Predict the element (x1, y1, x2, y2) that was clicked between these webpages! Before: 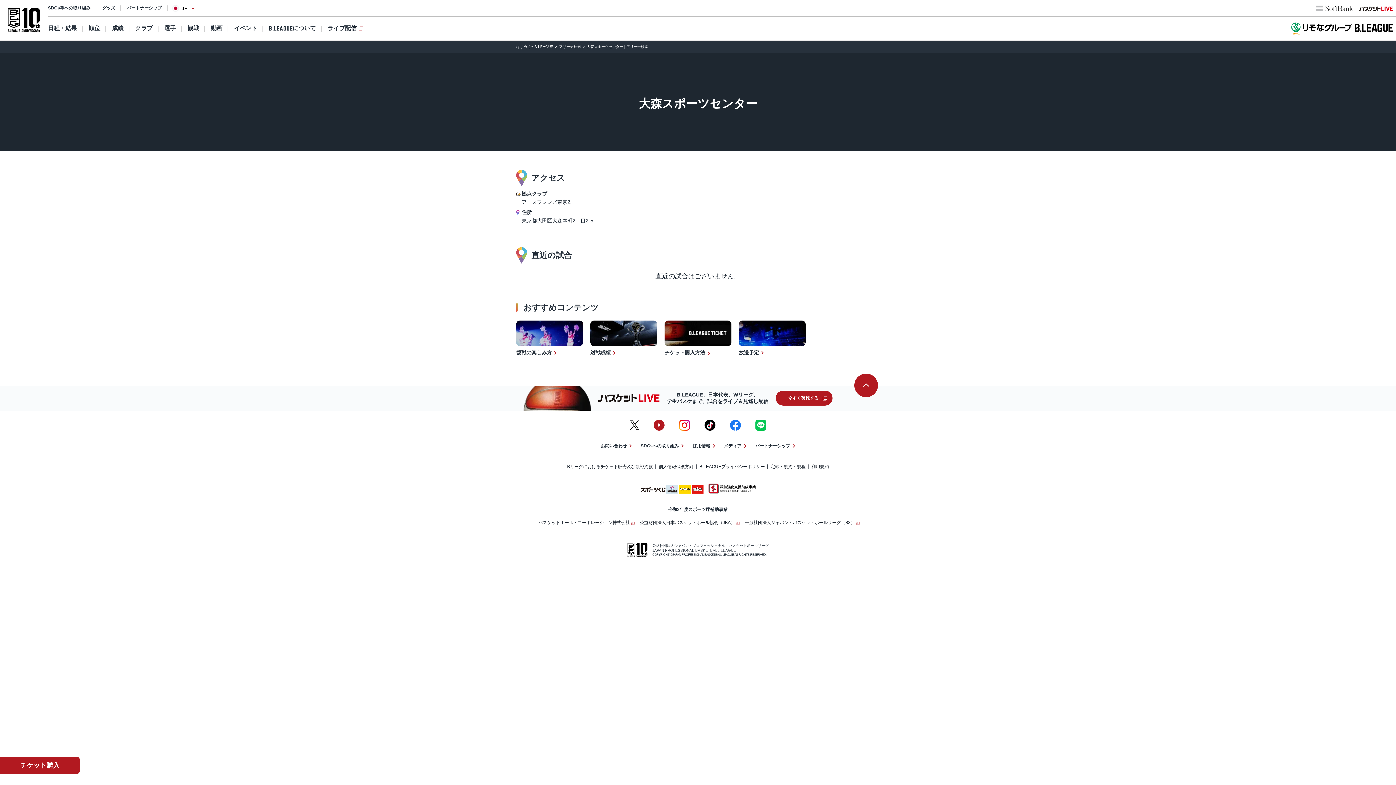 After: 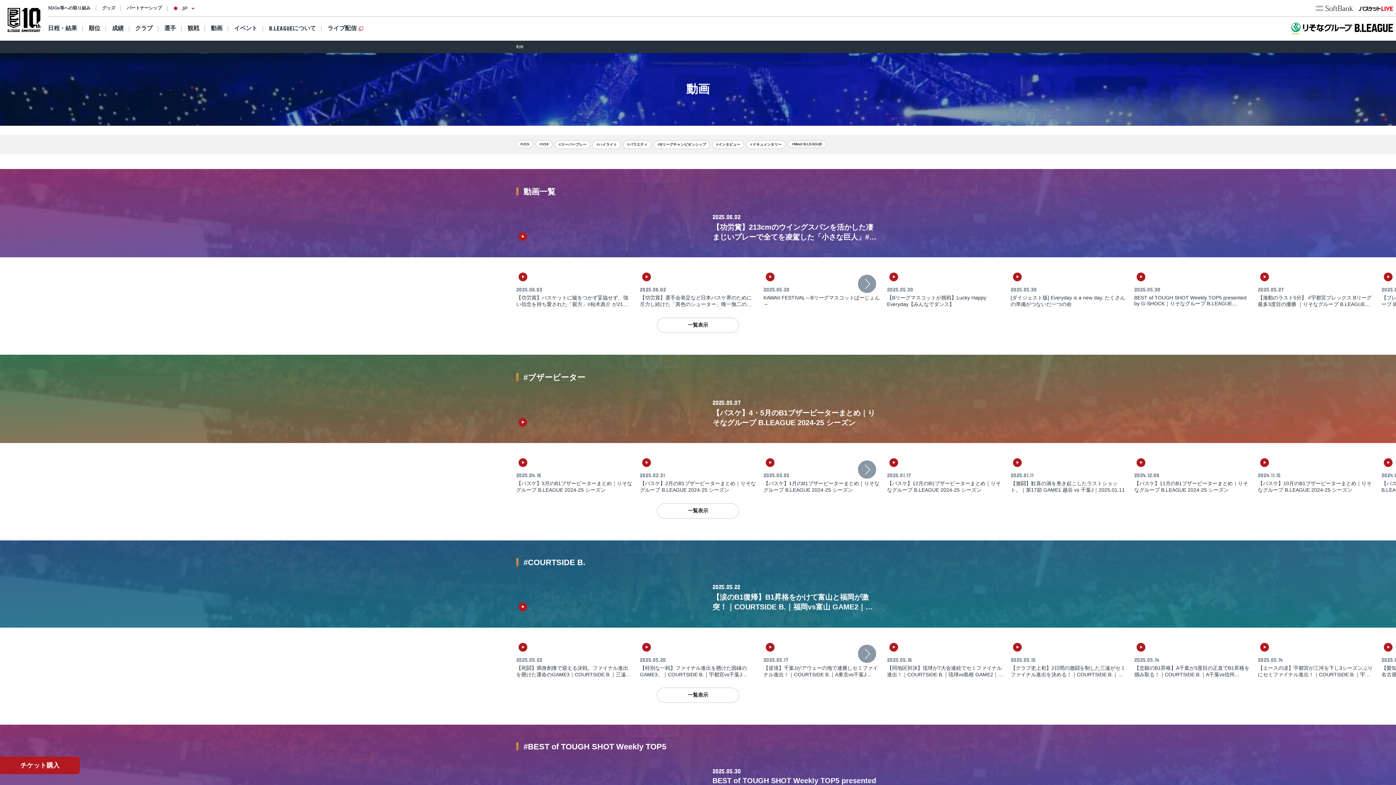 Action: label: 動画 bbox: (205, 16, 228, 40)